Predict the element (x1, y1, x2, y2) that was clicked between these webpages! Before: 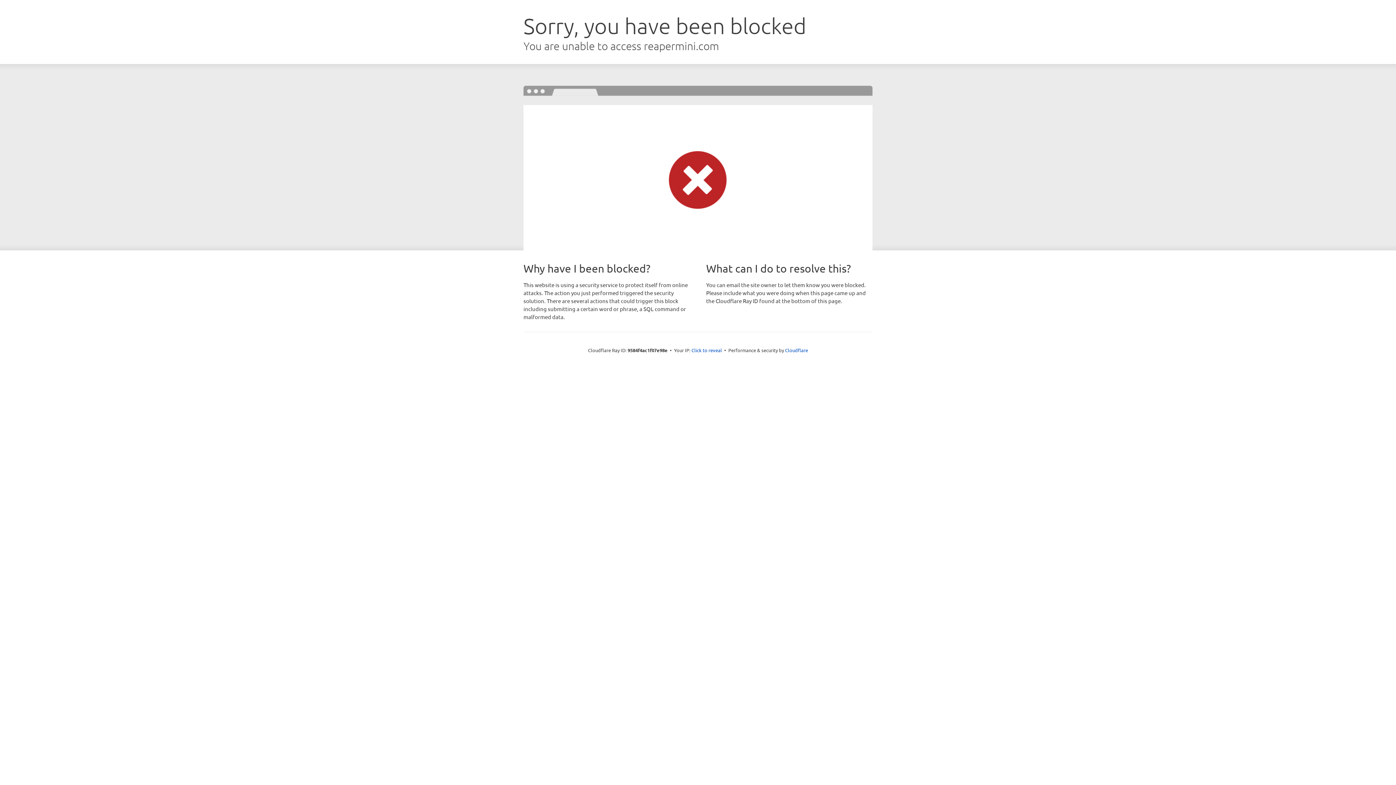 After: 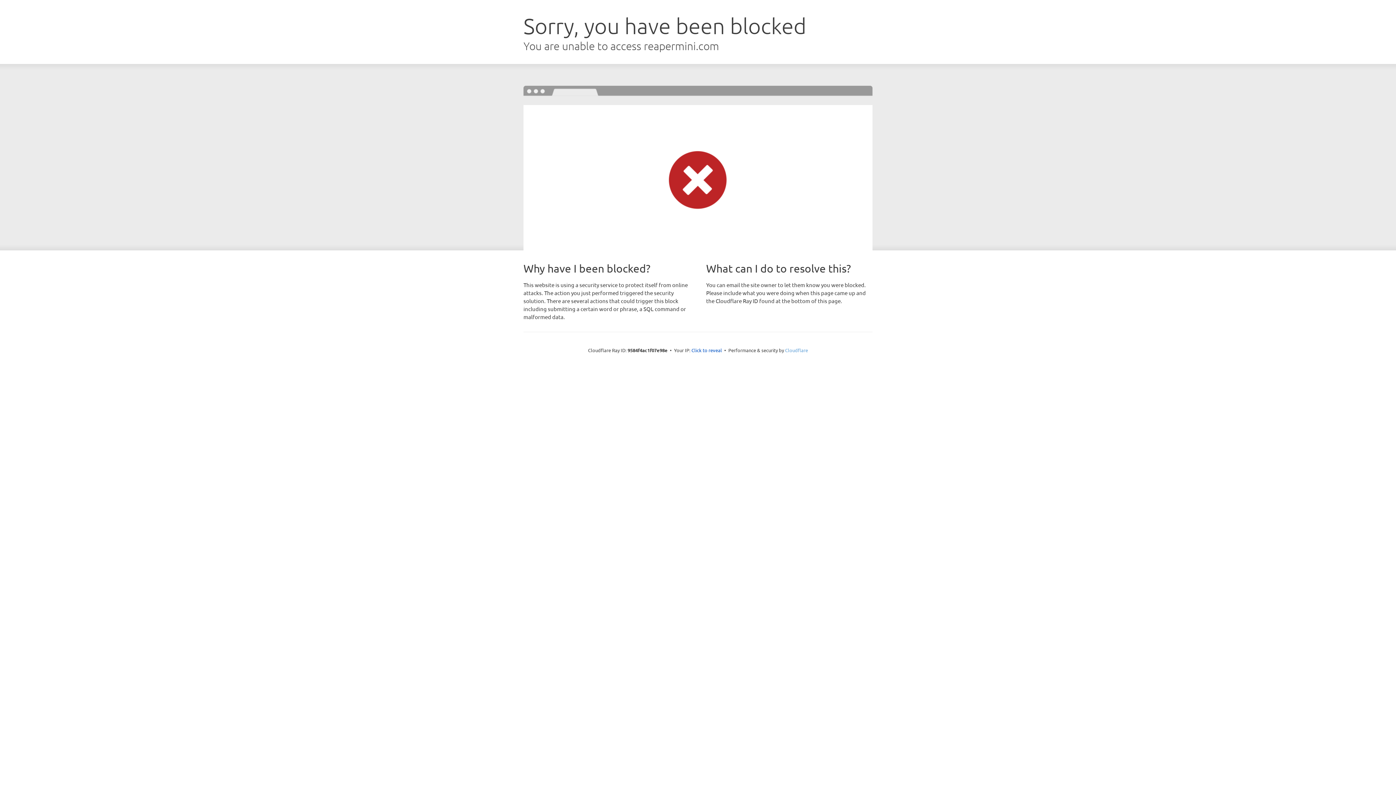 Action: label: Cloudflare bbox: (785, 347, 808, 353)